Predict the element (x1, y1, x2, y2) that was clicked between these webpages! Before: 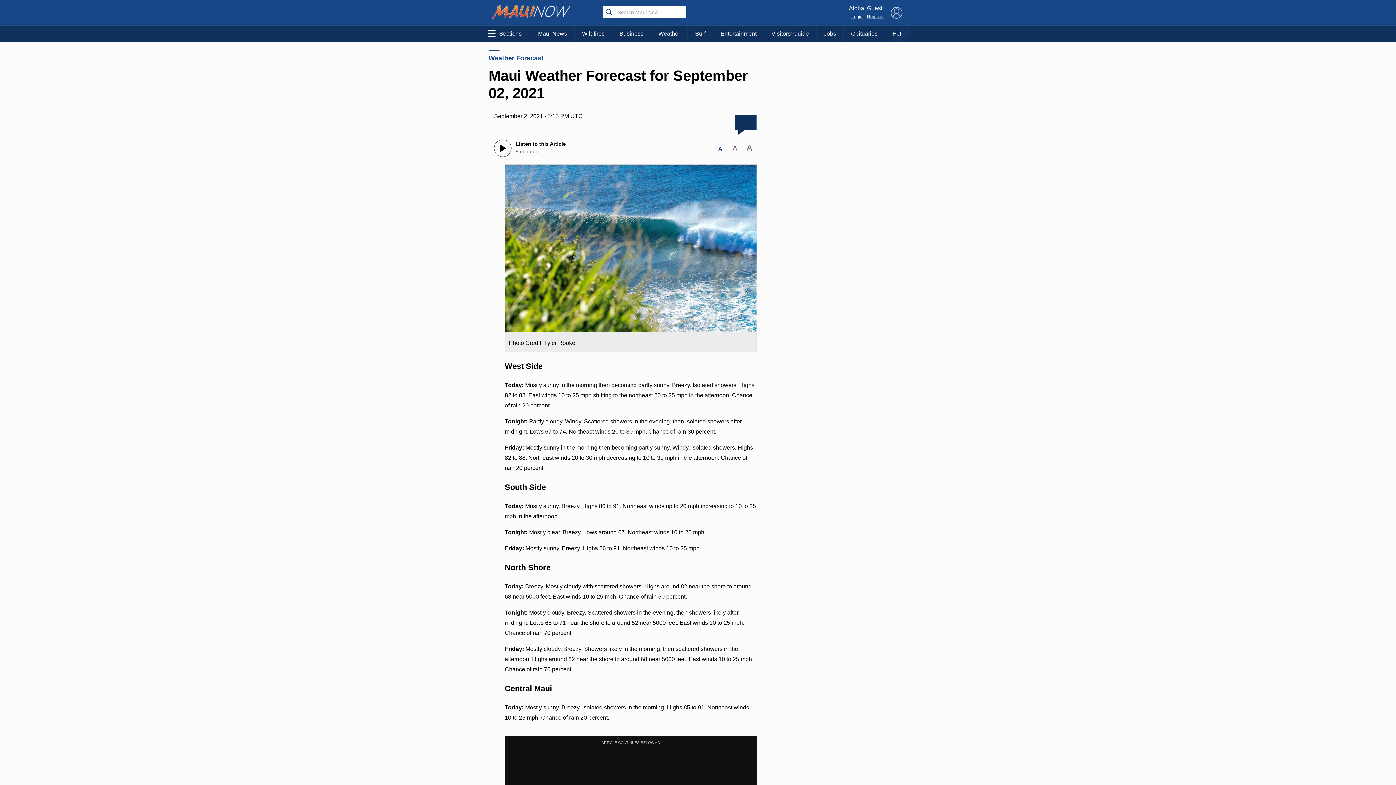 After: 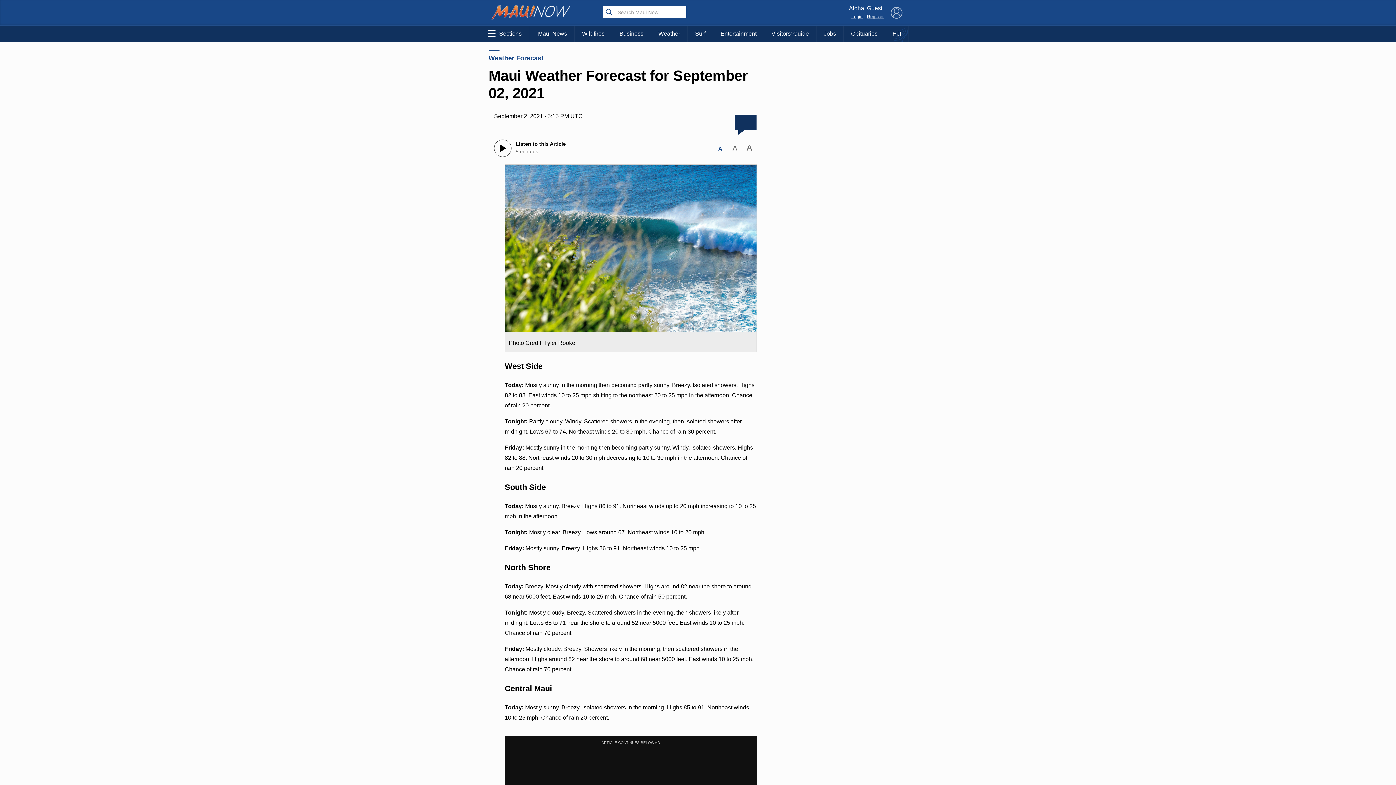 Action: label: Listen to this Article
5 minutes bbox: (493, 139, 614, 157)